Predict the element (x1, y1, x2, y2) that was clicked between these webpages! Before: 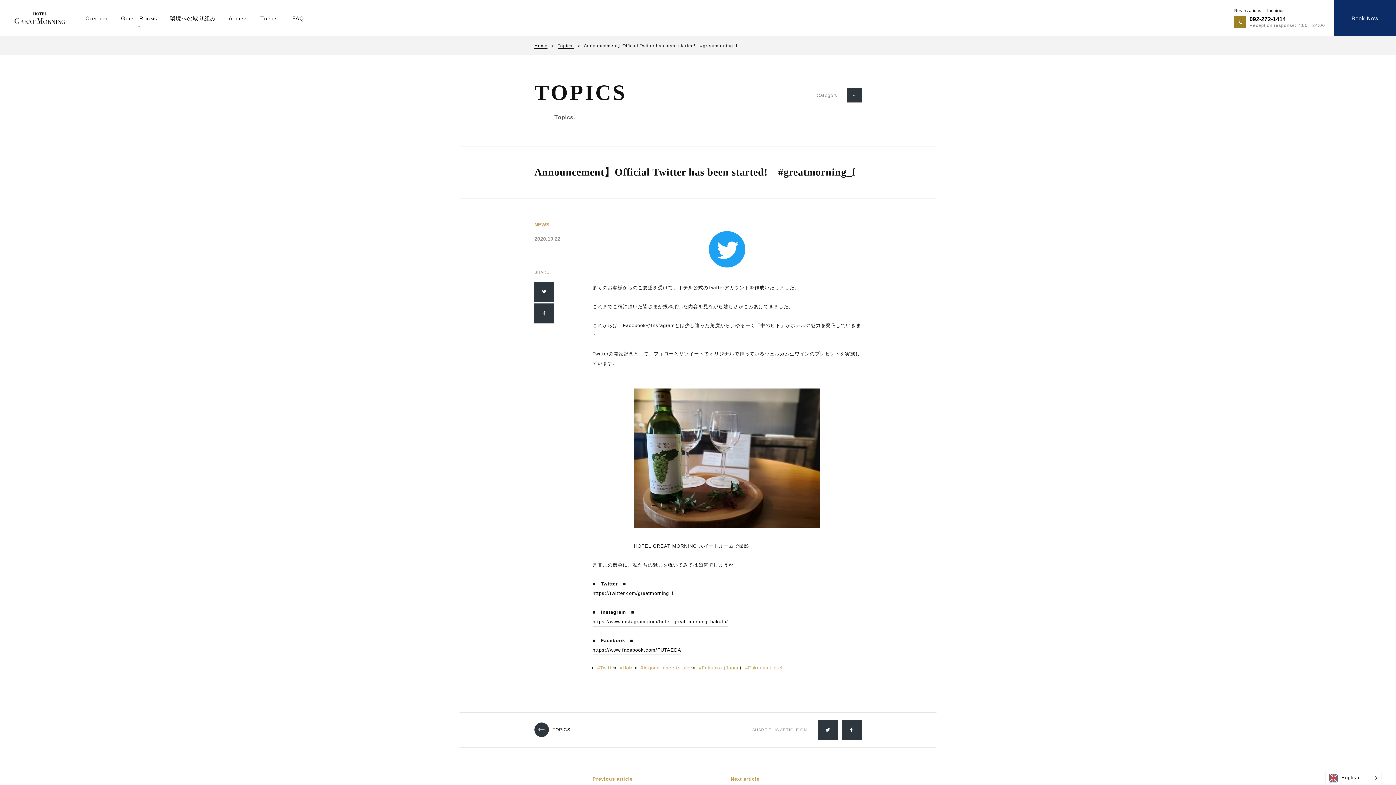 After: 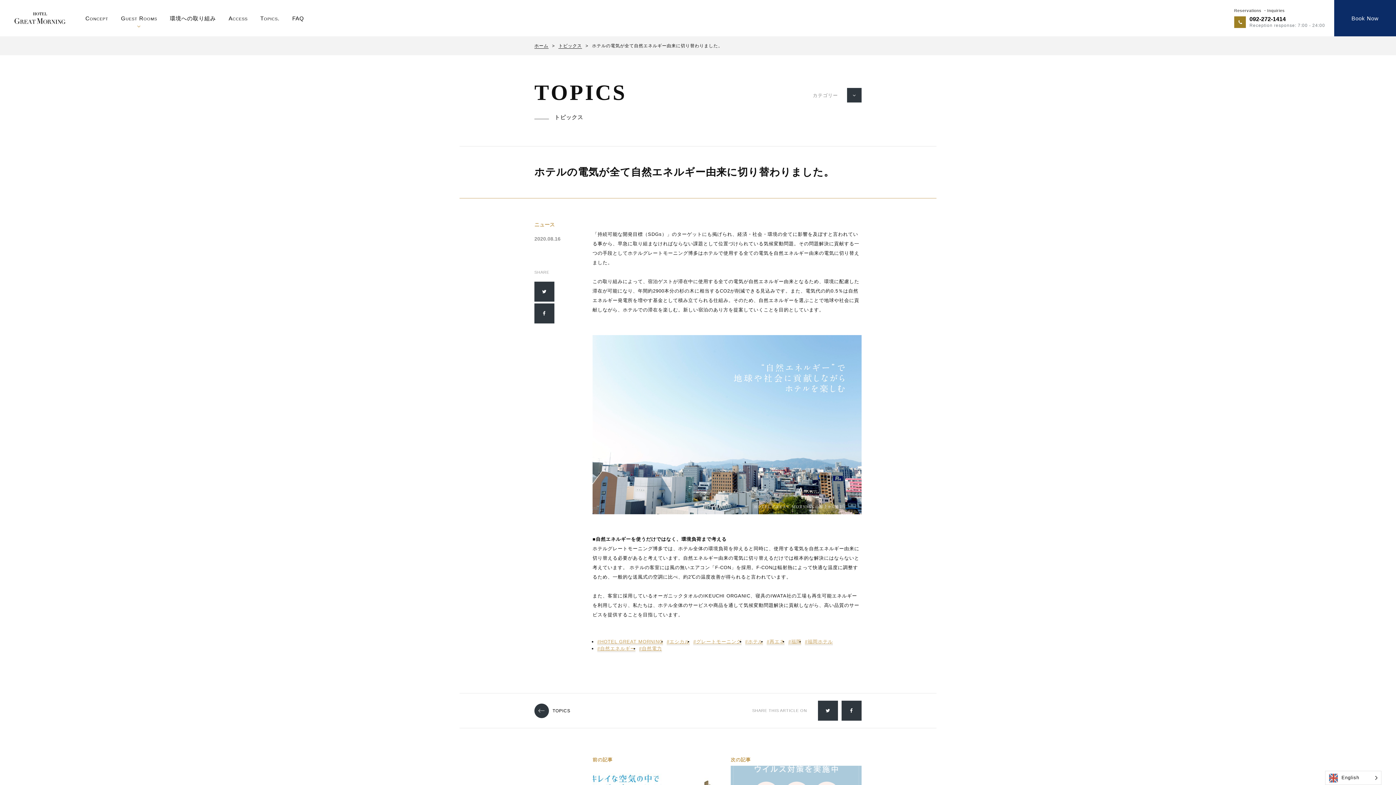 Action: label: Hotel. bbox: (619, 664, 636, 671)